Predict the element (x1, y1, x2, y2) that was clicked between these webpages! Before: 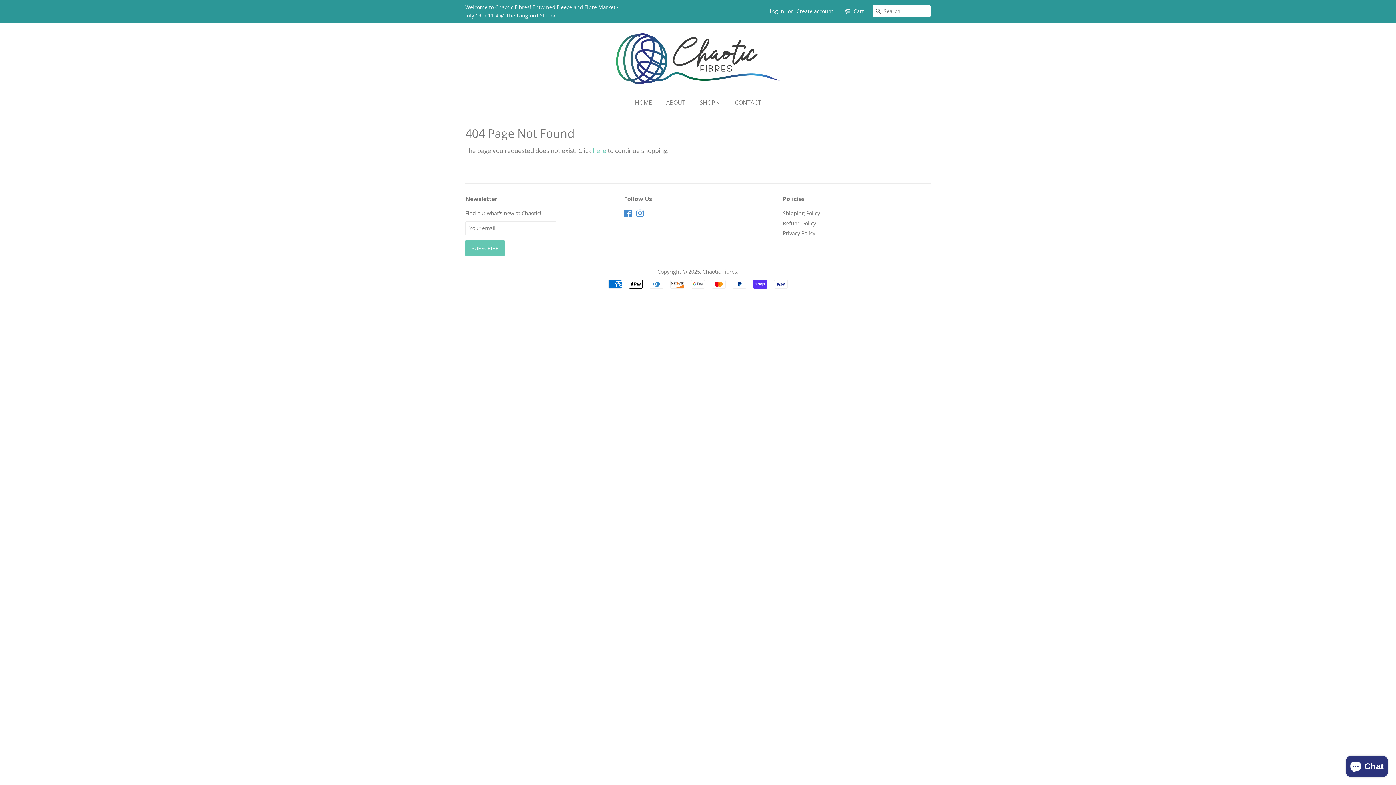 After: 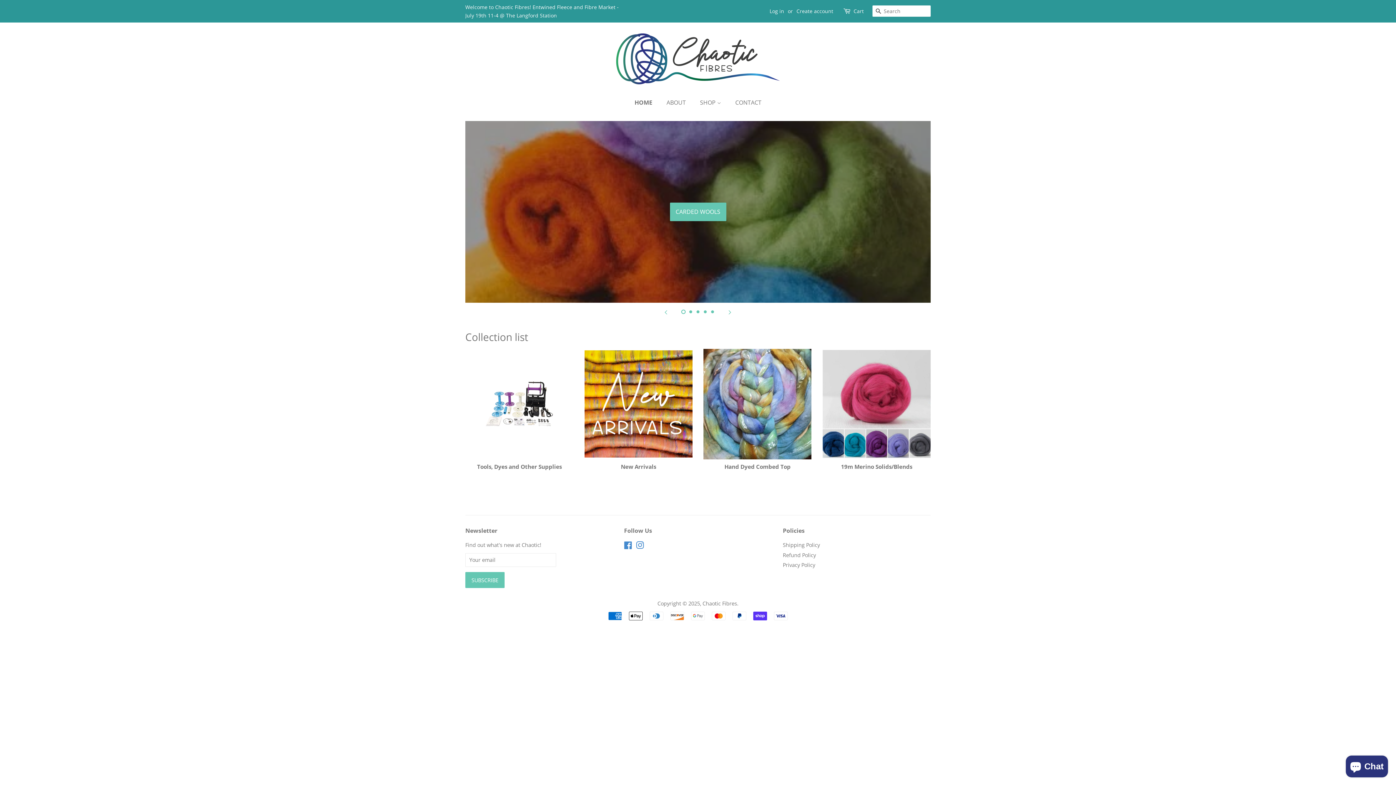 Action: label: HOME bbox: (635, 95, 659, 110)